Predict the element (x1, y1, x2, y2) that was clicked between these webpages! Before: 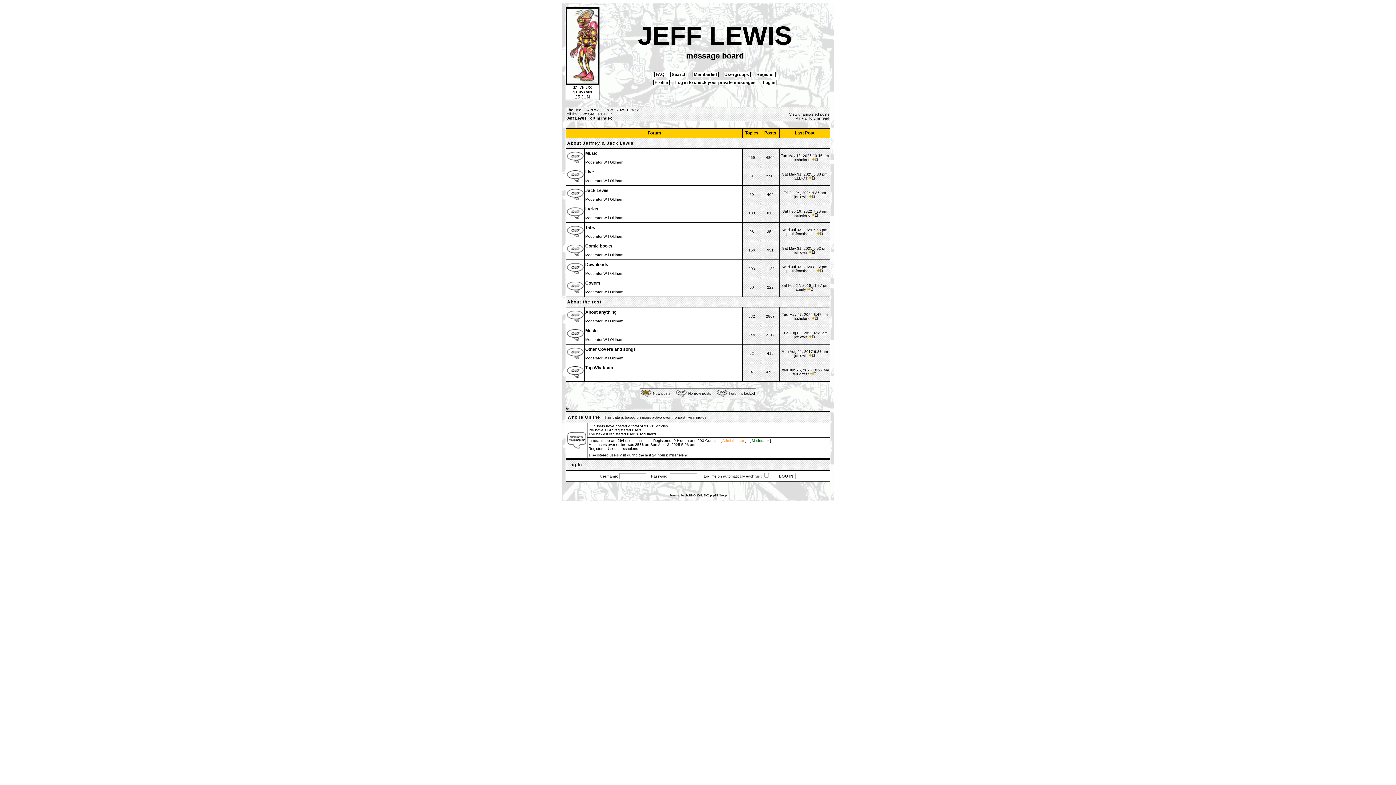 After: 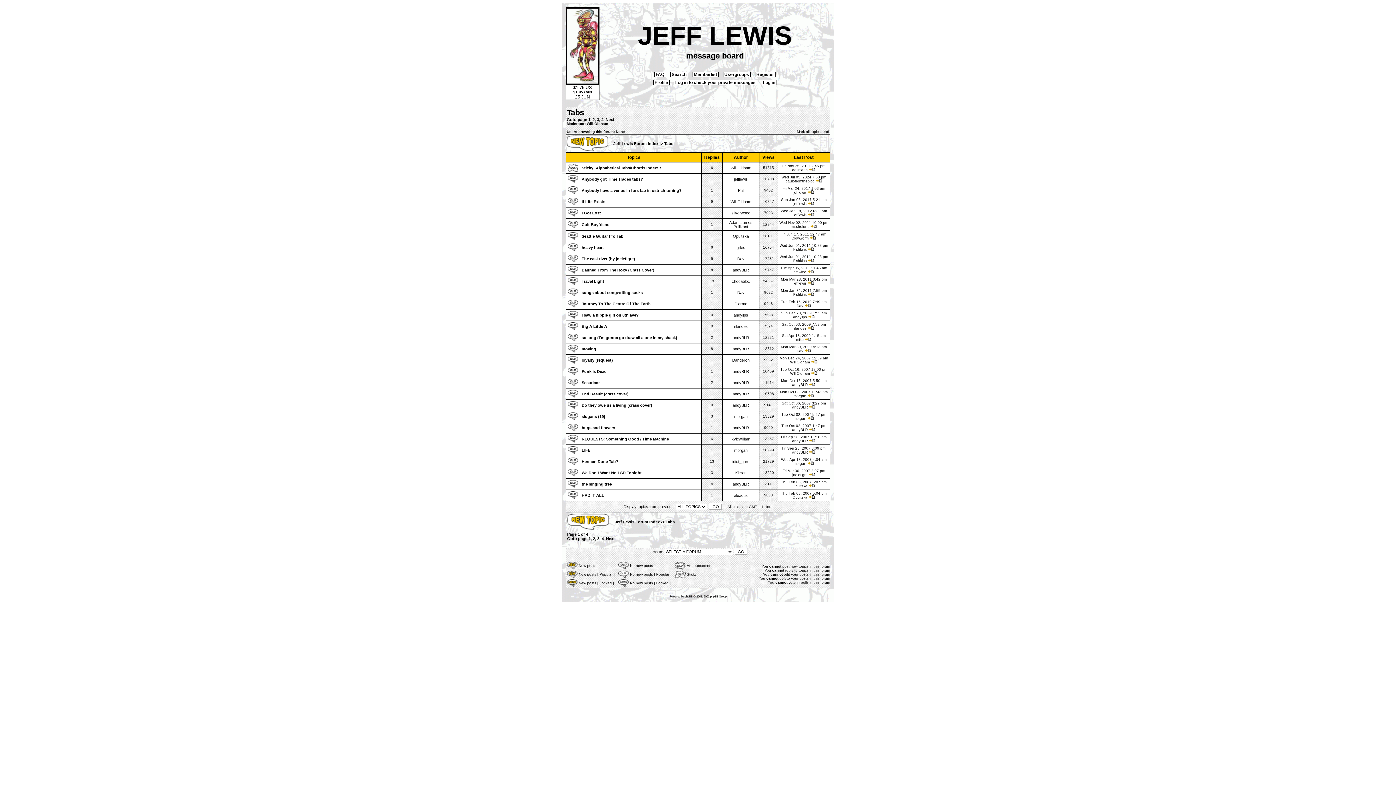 Action: label: Tabs bbox: (585, 225, 595, 230)